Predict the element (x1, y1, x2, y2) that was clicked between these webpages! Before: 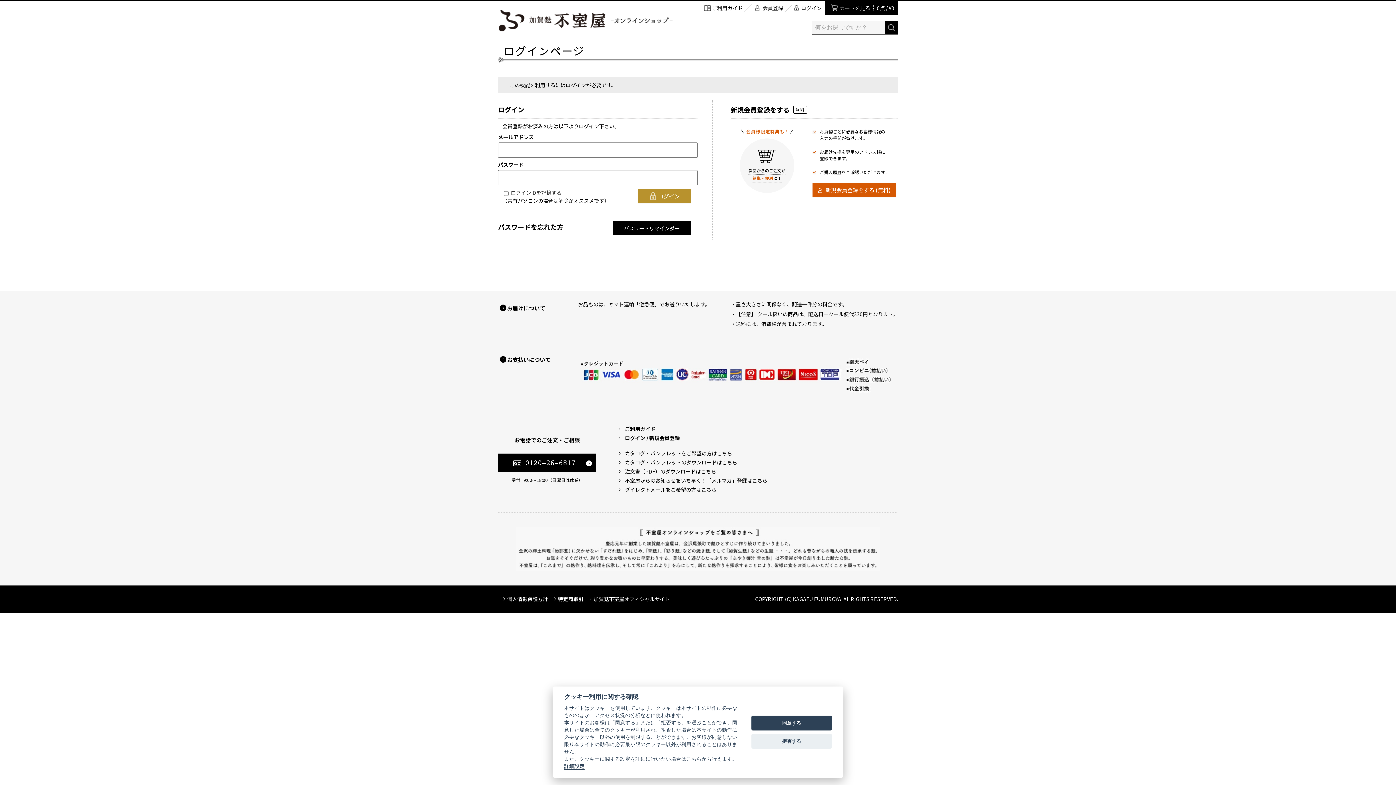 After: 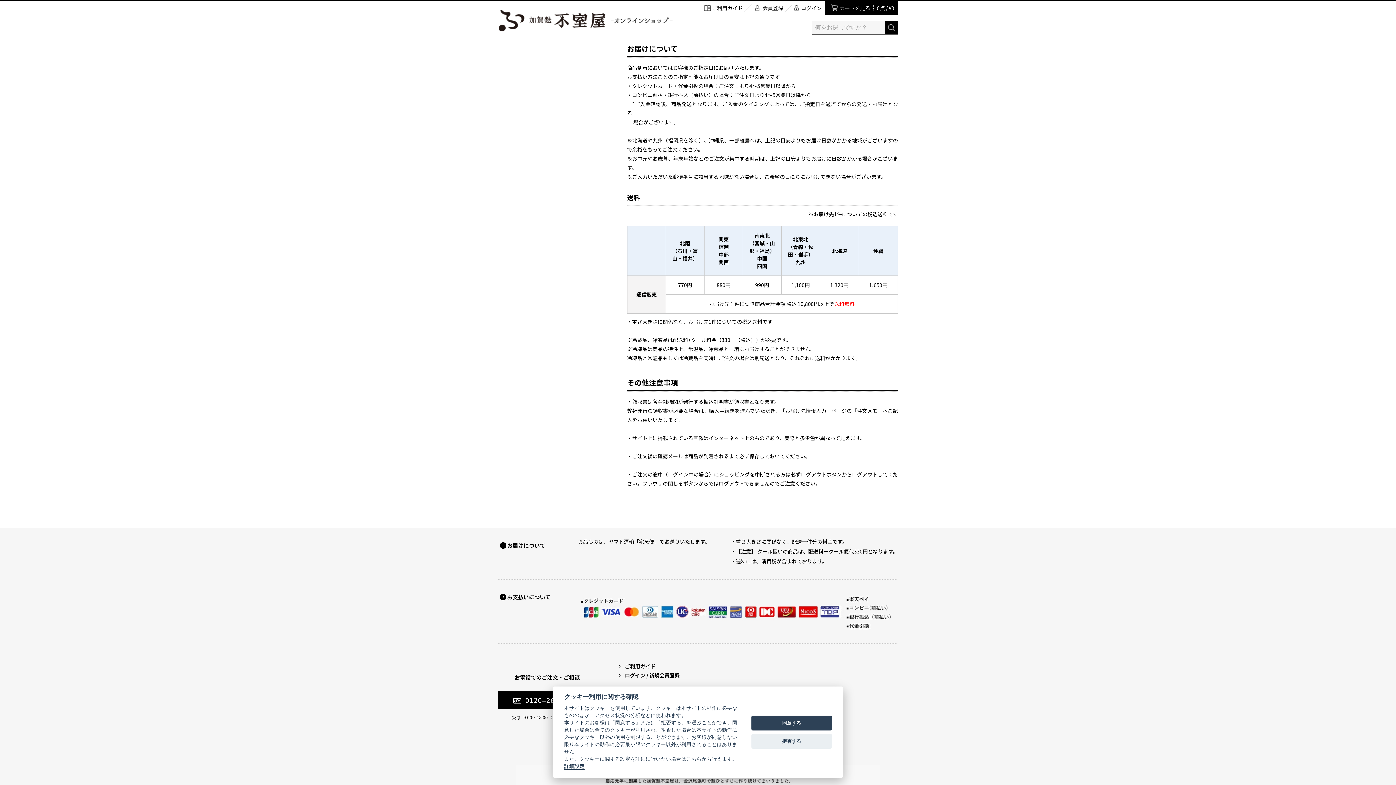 Action: label: お届けについて bbox: (498, 304, 545, 311)